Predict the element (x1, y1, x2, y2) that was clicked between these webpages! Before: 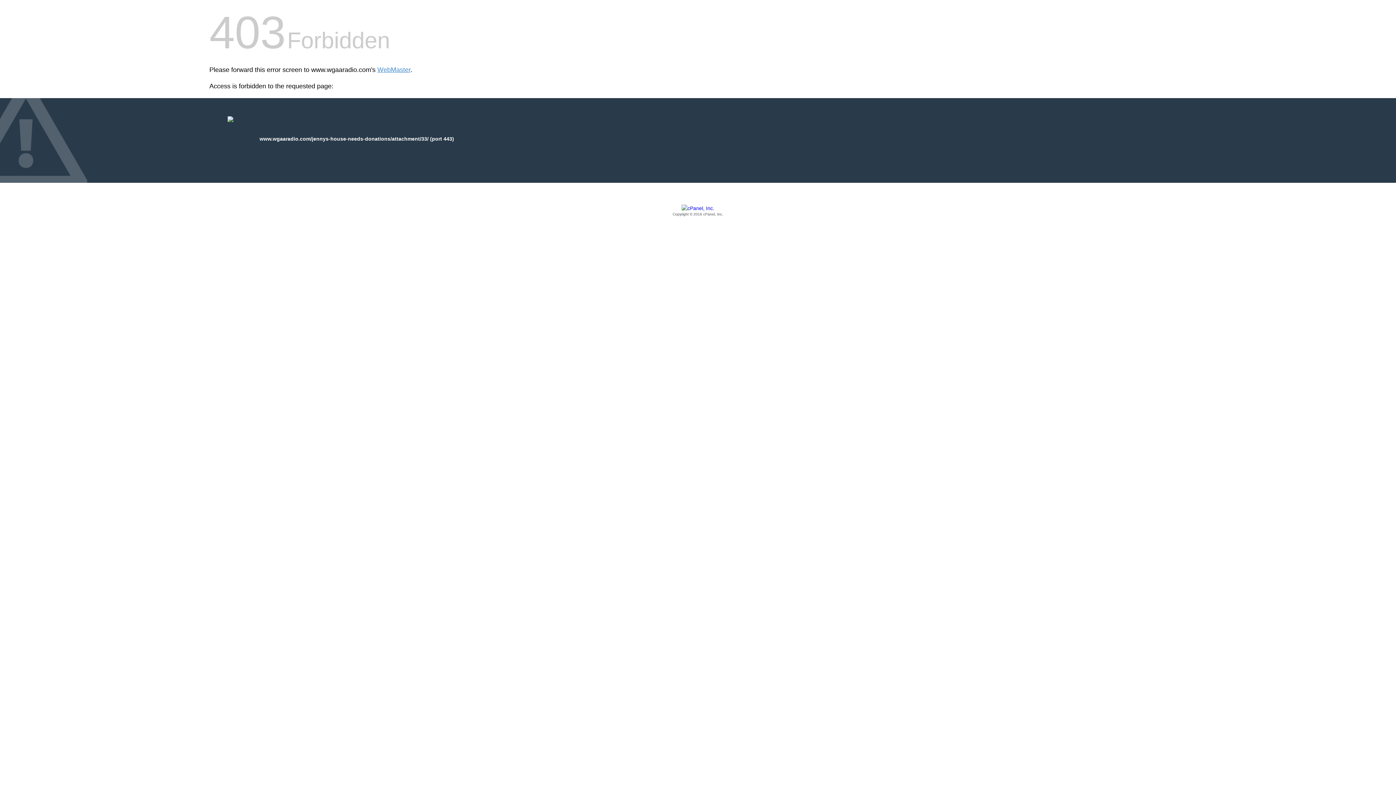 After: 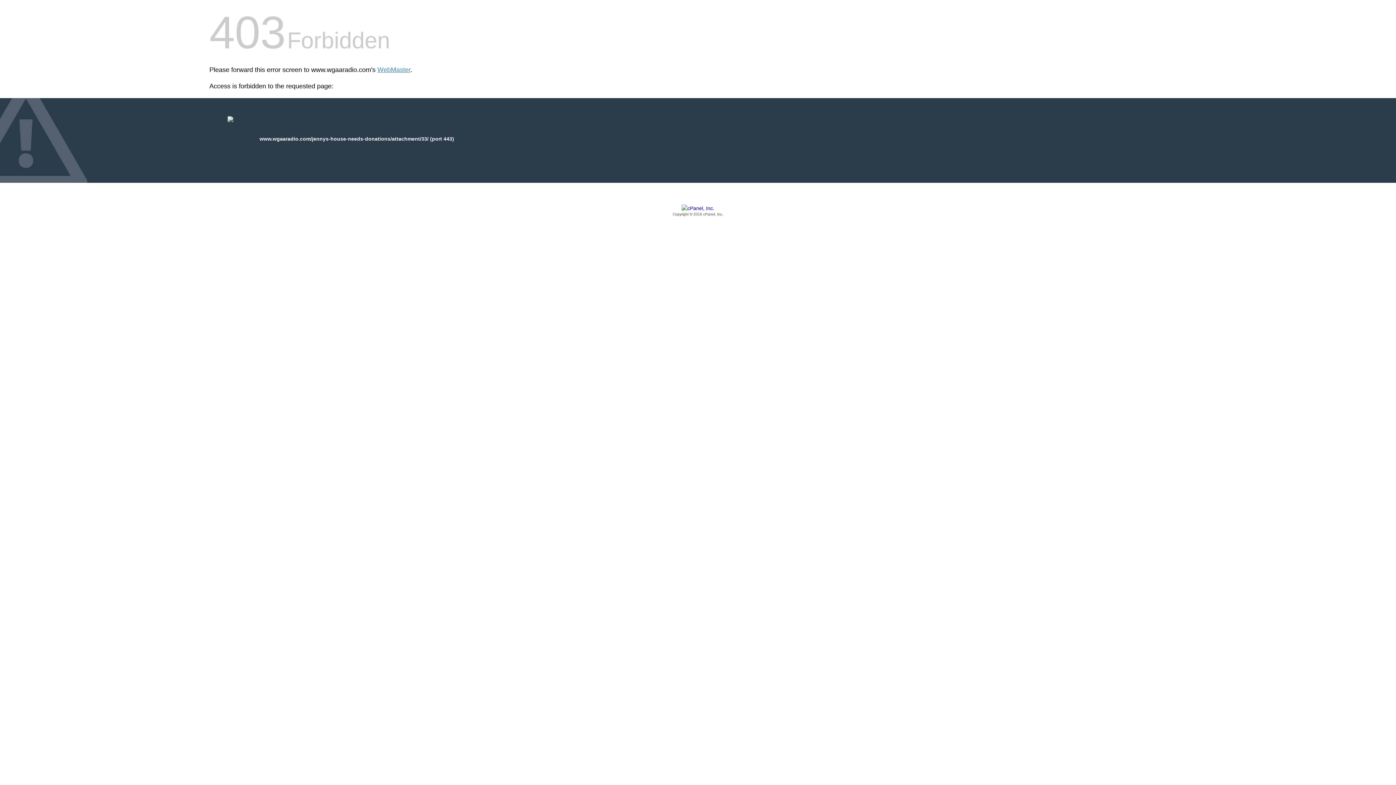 Action: bbox: (209, 205, 1186, 217) label: Copyright © 2016 cPanel, Inc.